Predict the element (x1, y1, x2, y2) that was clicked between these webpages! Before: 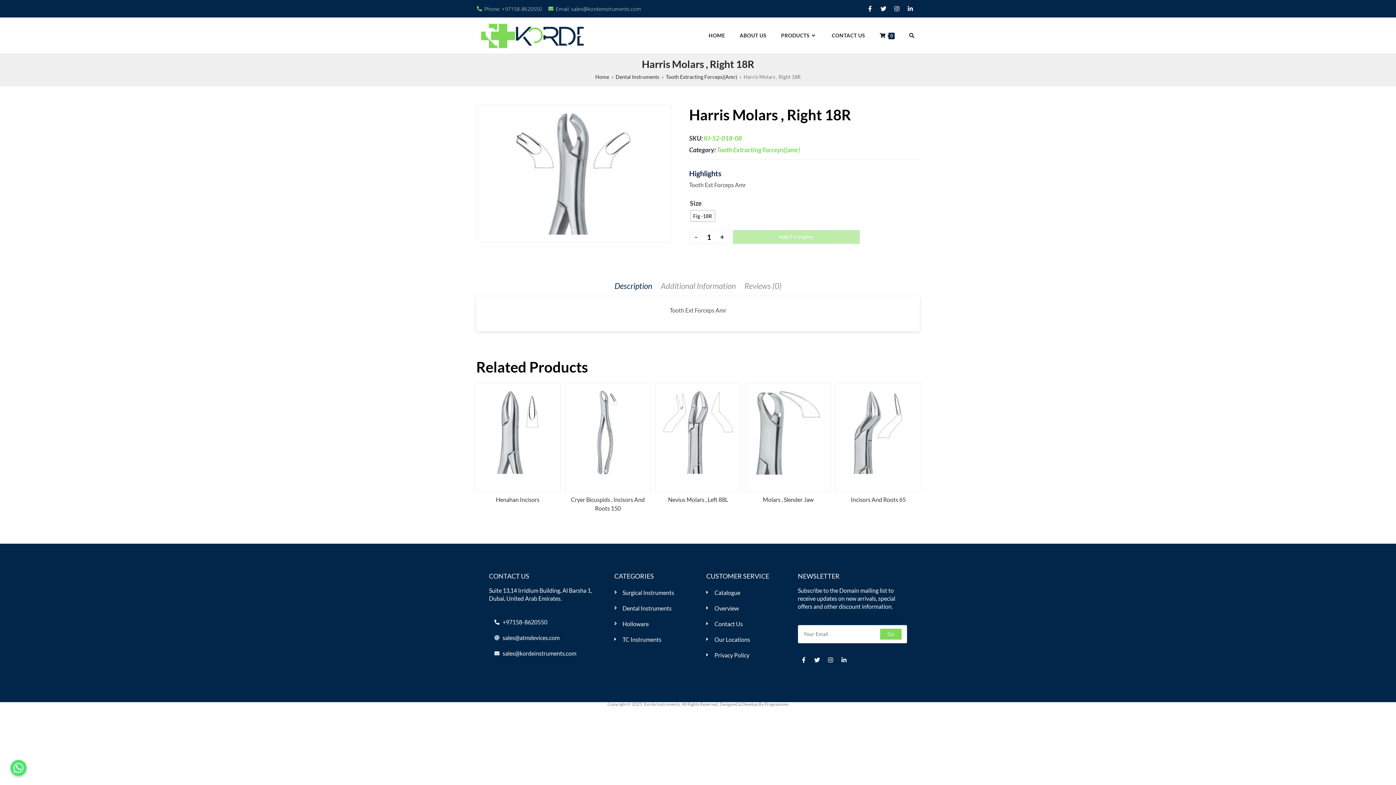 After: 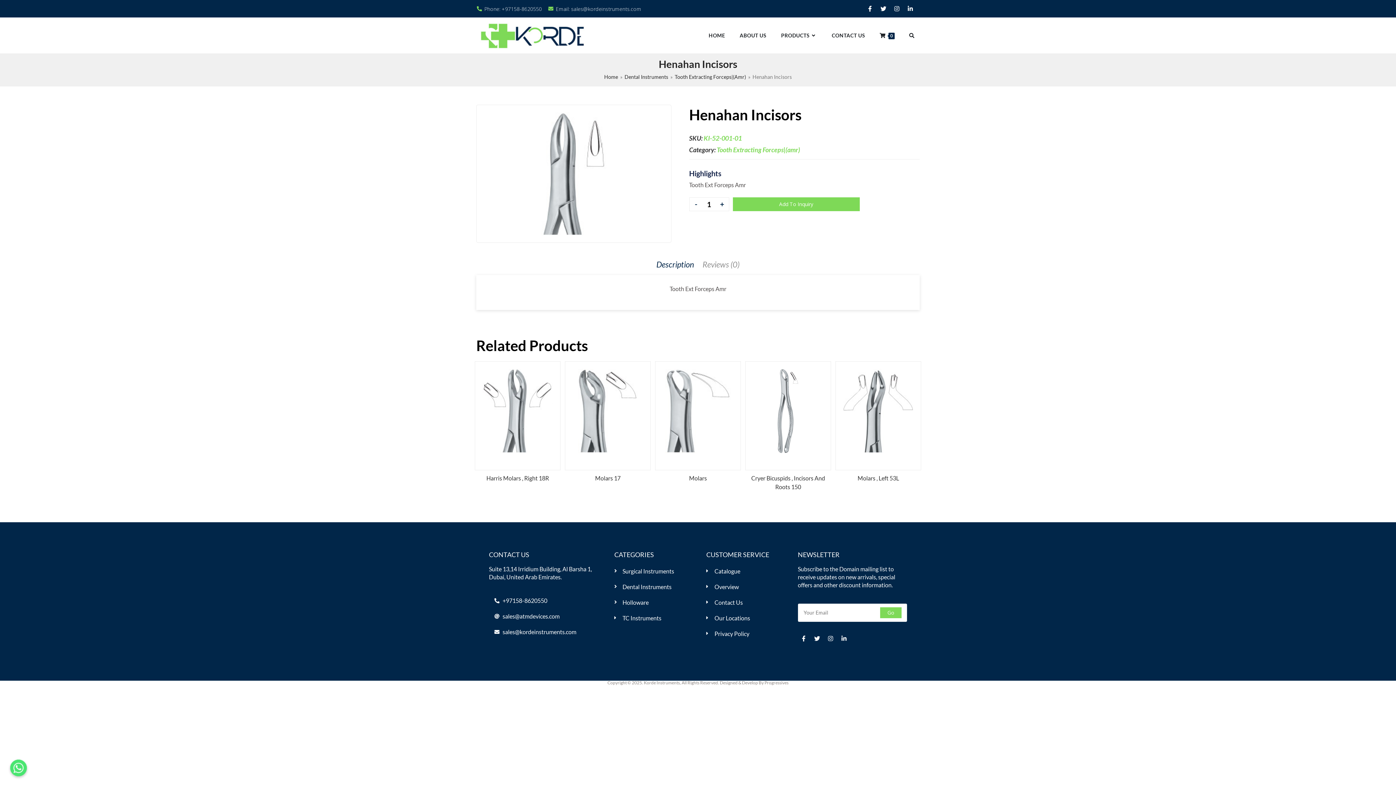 Action: label: Henahan Incisors bbox: (496, 495, 539, 504)